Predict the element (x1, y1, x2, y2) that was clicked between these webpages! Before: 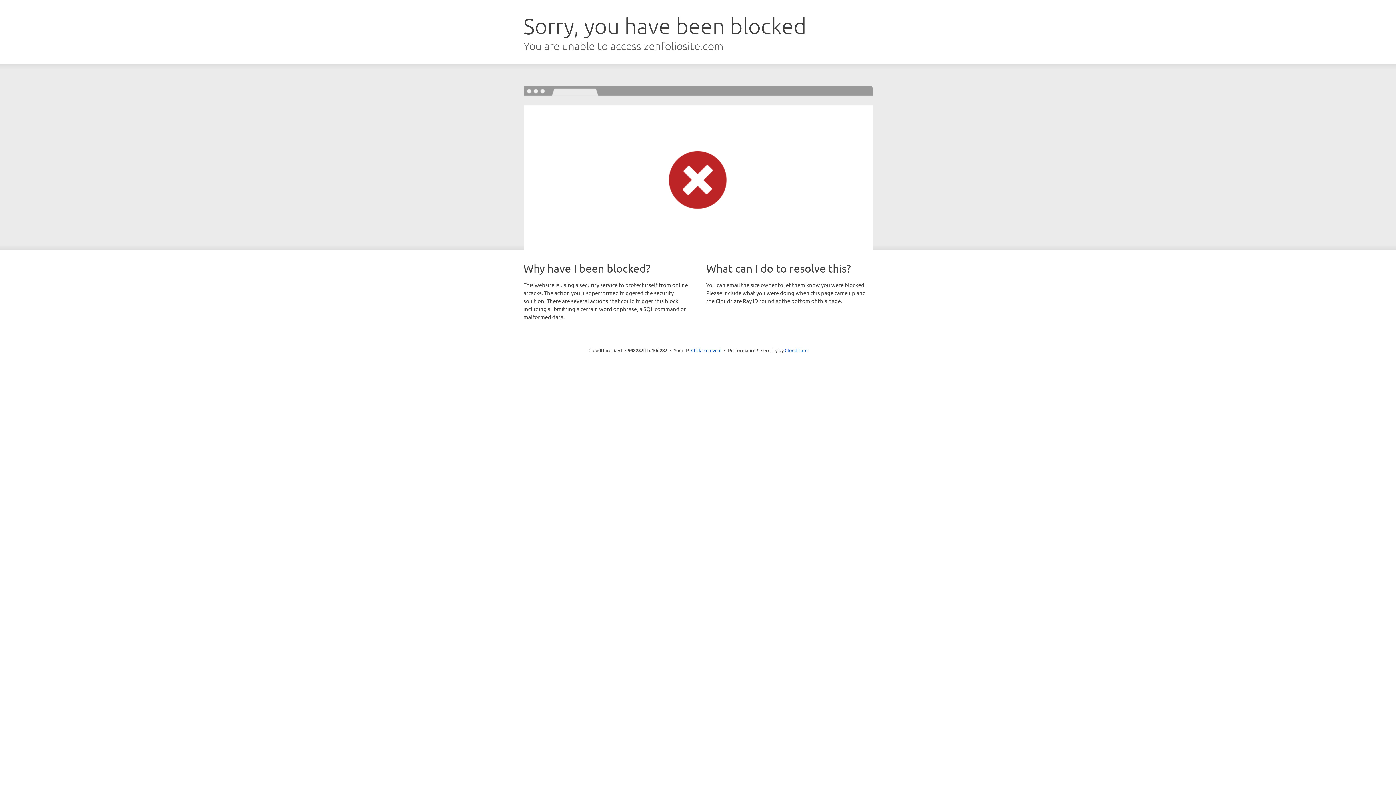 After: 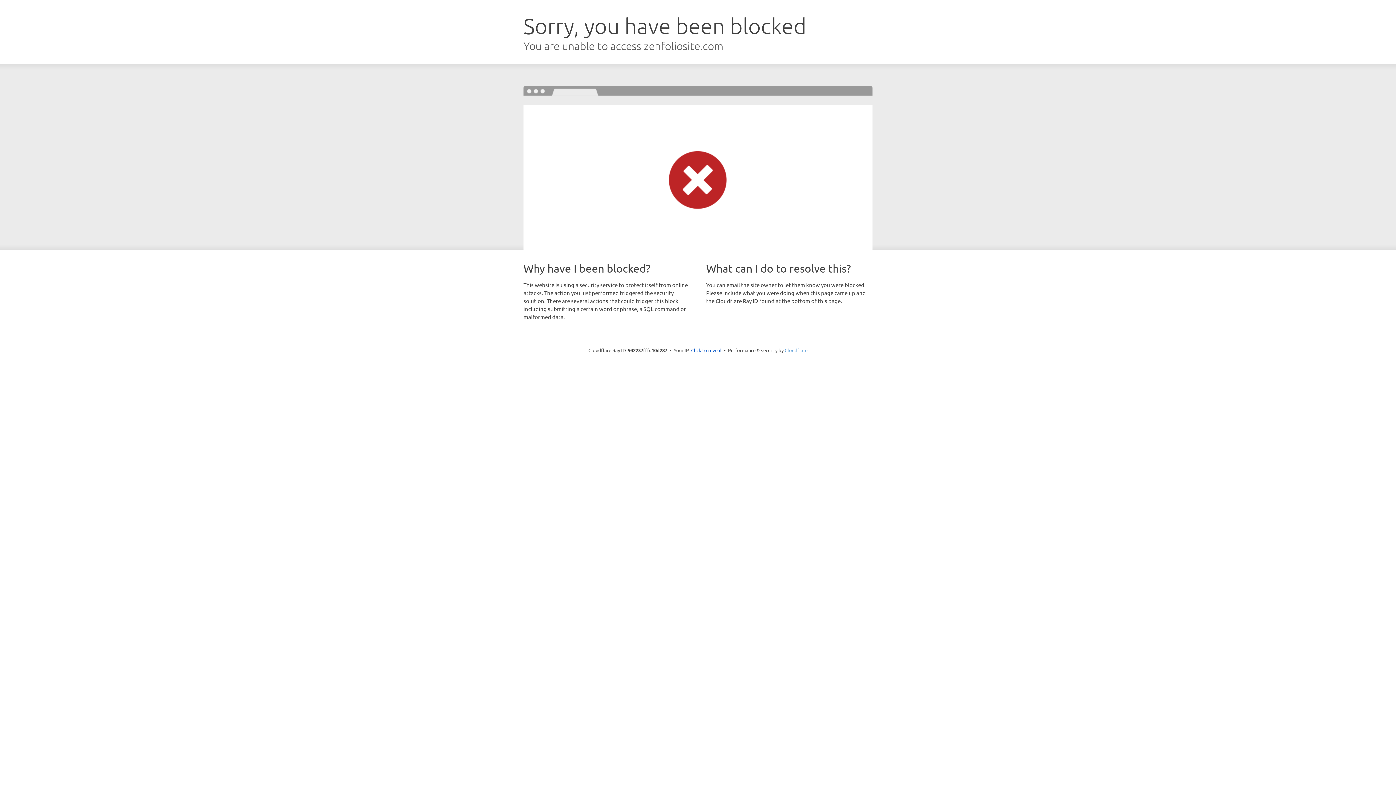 Action: label: Cloudflare bbox: (784, 347, 807, 353)